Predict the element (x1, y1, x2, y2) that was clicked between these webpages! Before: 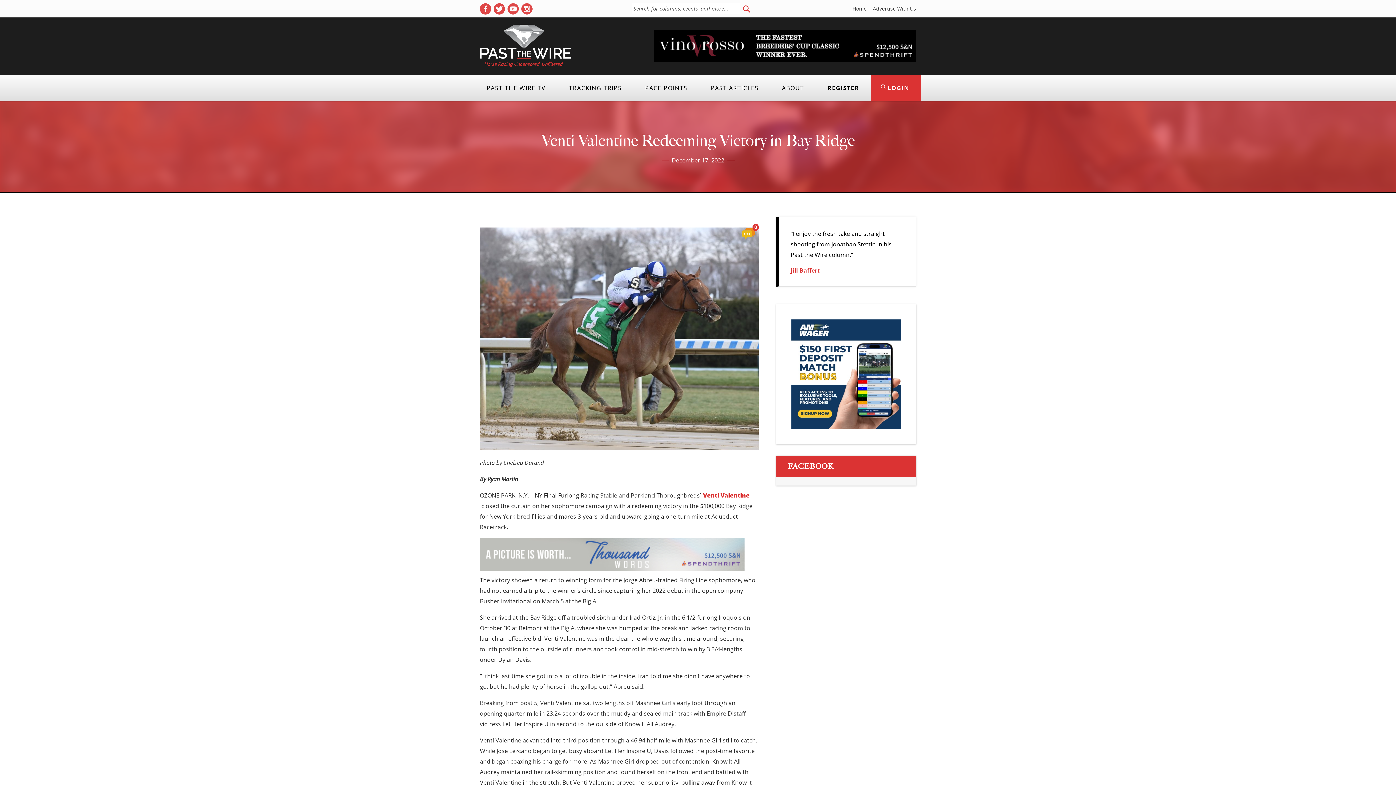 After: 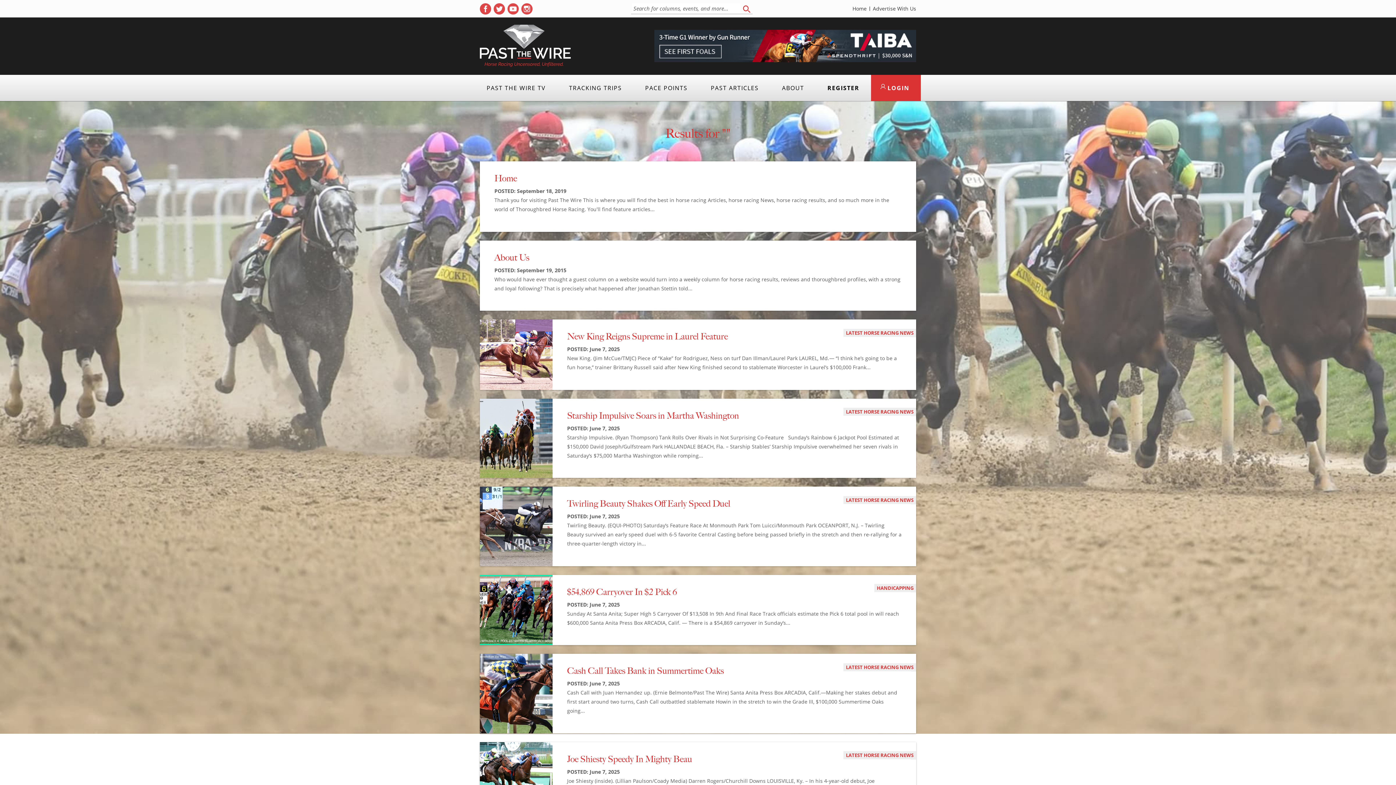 Action: bbox: (740, 3, 752, 13) label: Search